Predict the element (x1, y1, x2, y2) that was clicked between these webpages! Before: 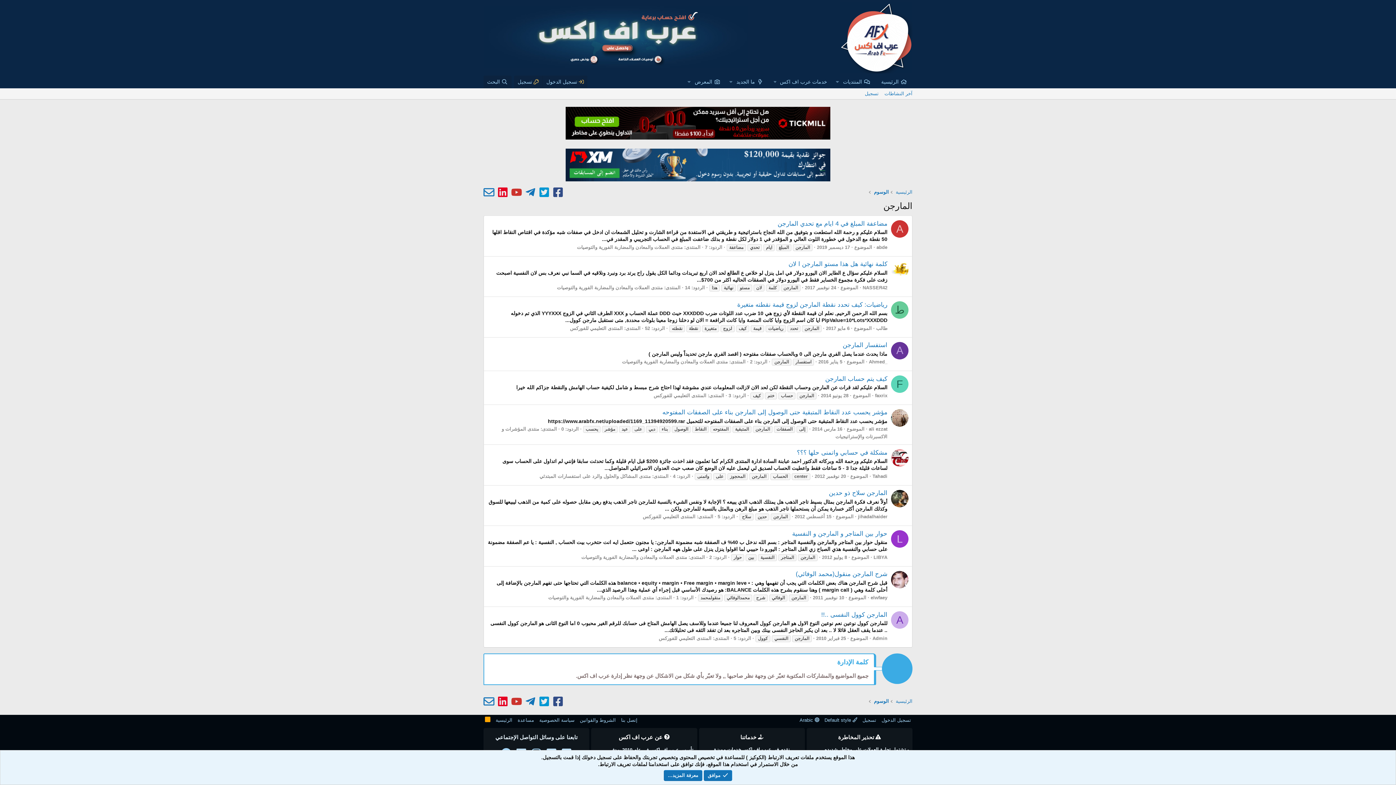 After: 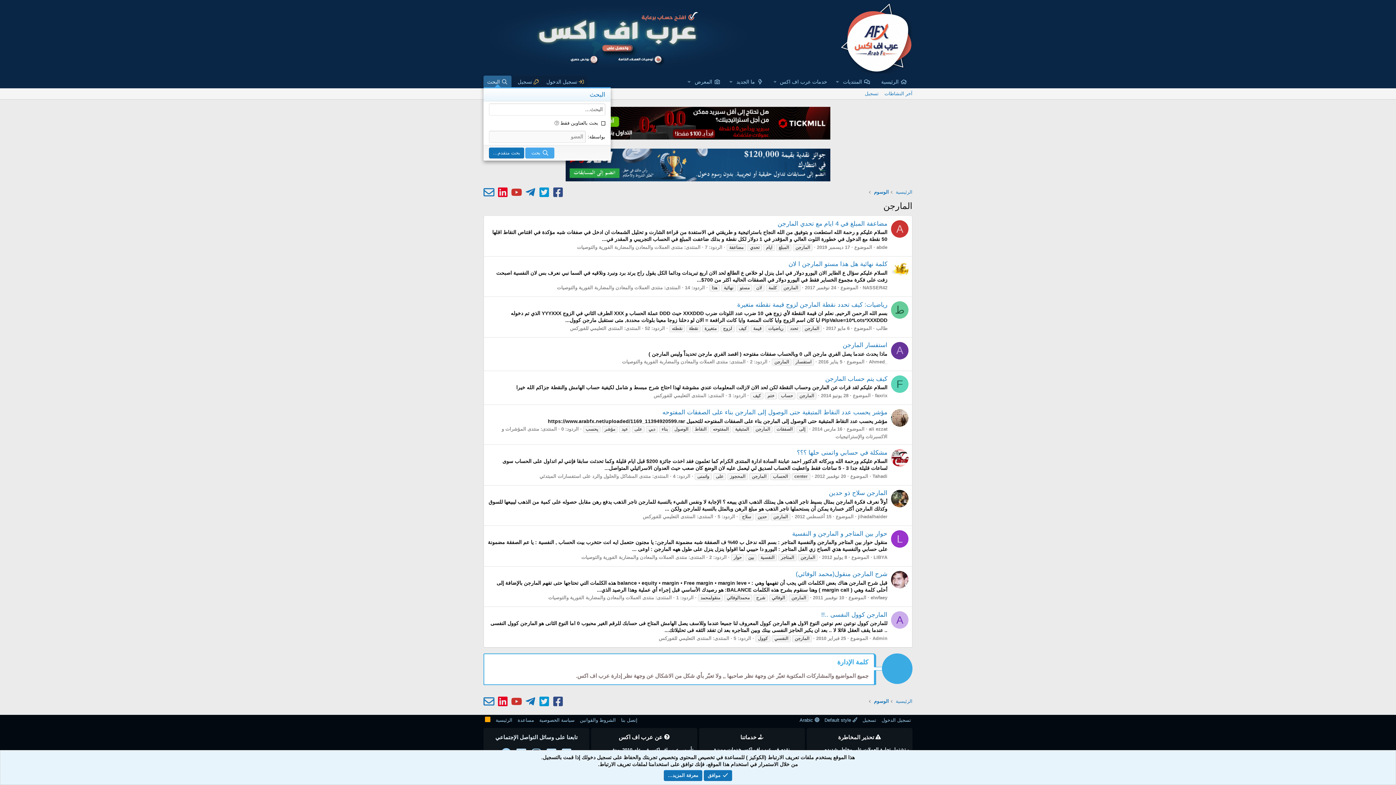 Action: label: البحث bbox: (483, 75, 511, 88)